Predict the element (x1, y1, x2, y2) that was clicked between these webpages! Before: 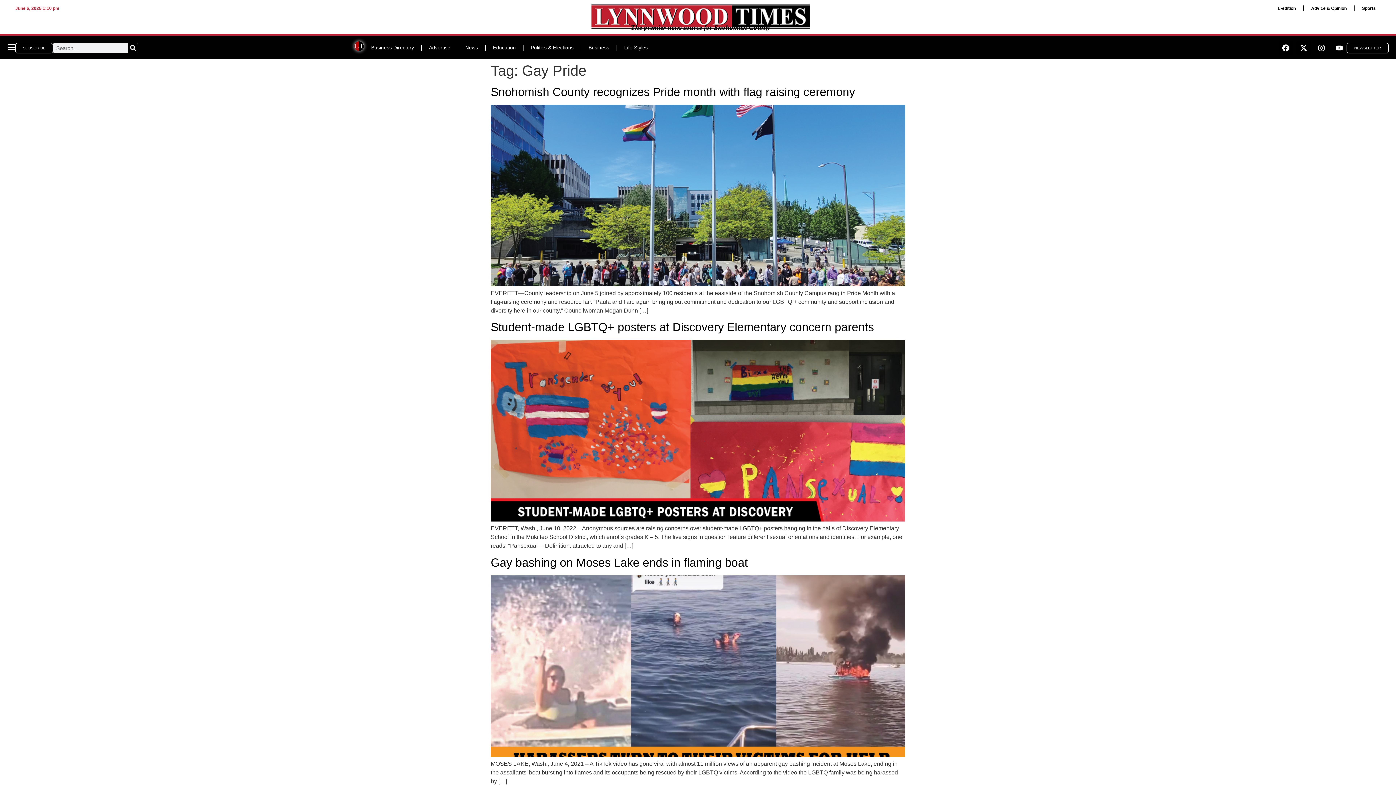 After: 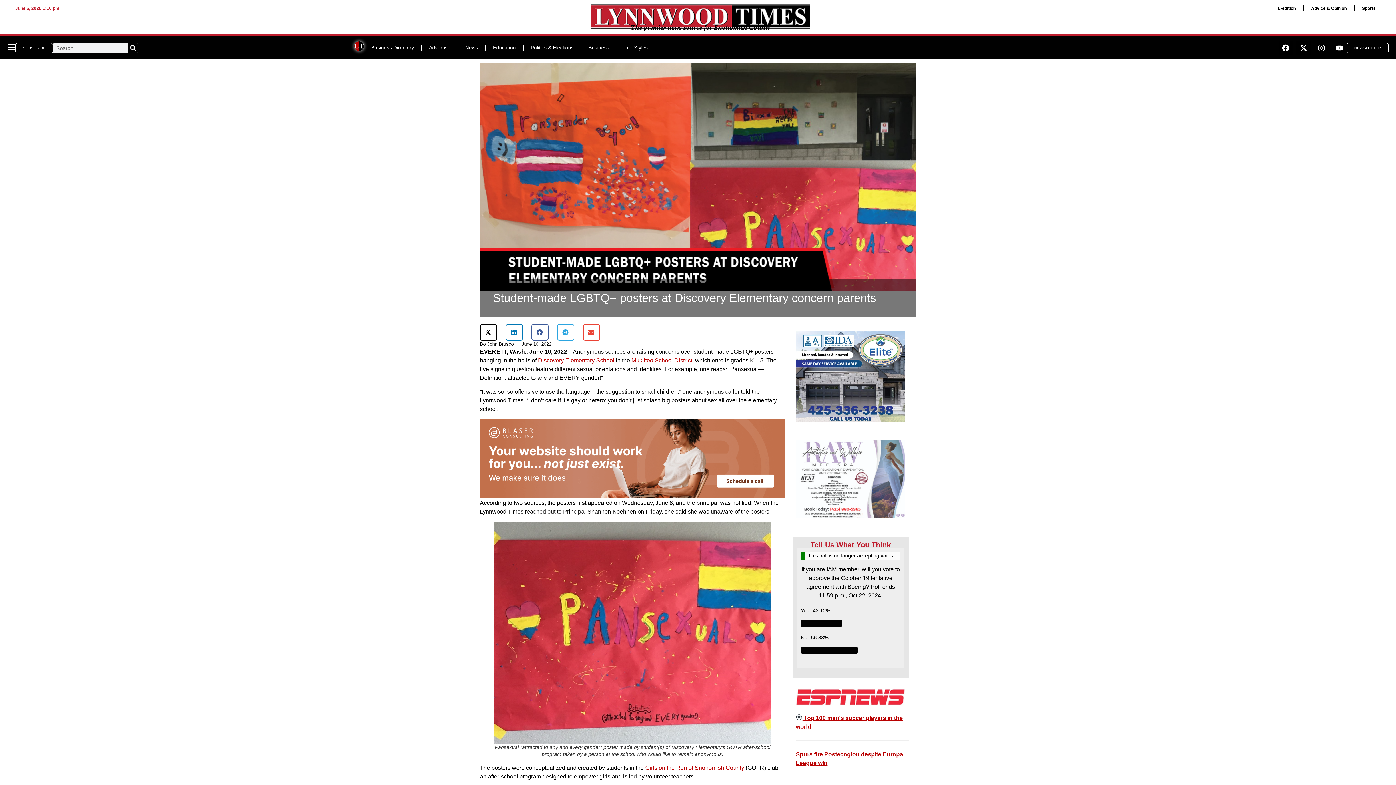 Action: bbox: (490, 516, 905, 523)